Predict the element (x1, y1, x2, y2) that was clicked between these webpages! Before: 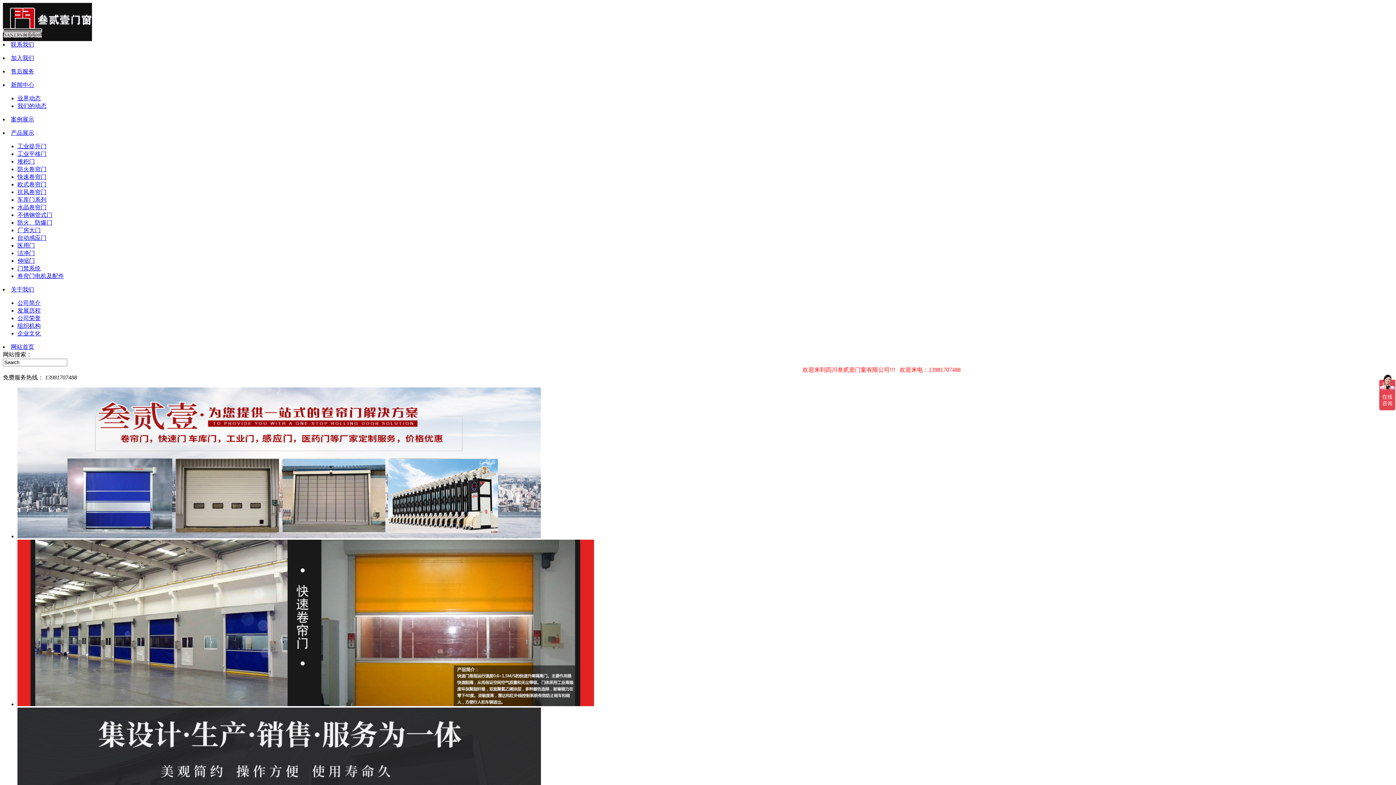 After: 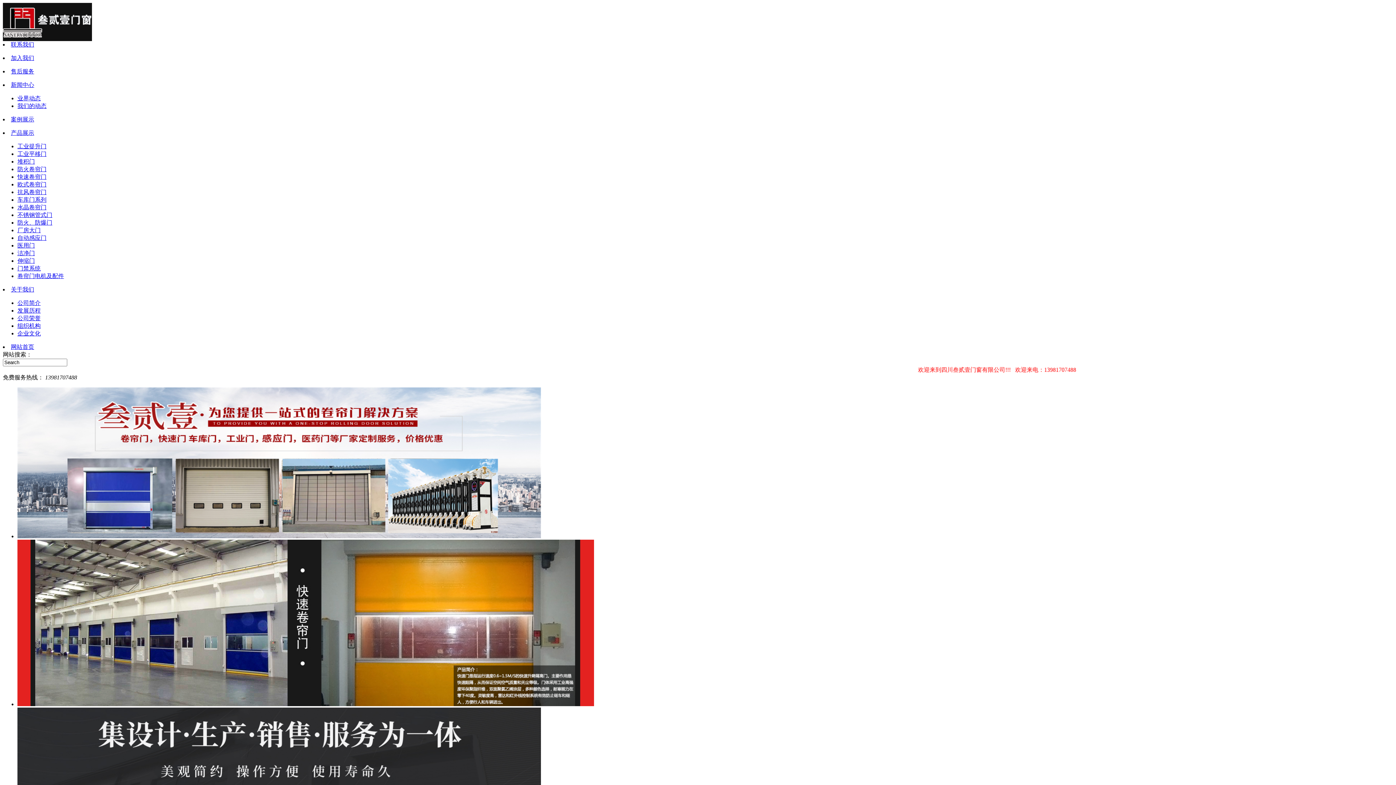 Action: bbox: (17, 330, 40, 336) label: 企业文化